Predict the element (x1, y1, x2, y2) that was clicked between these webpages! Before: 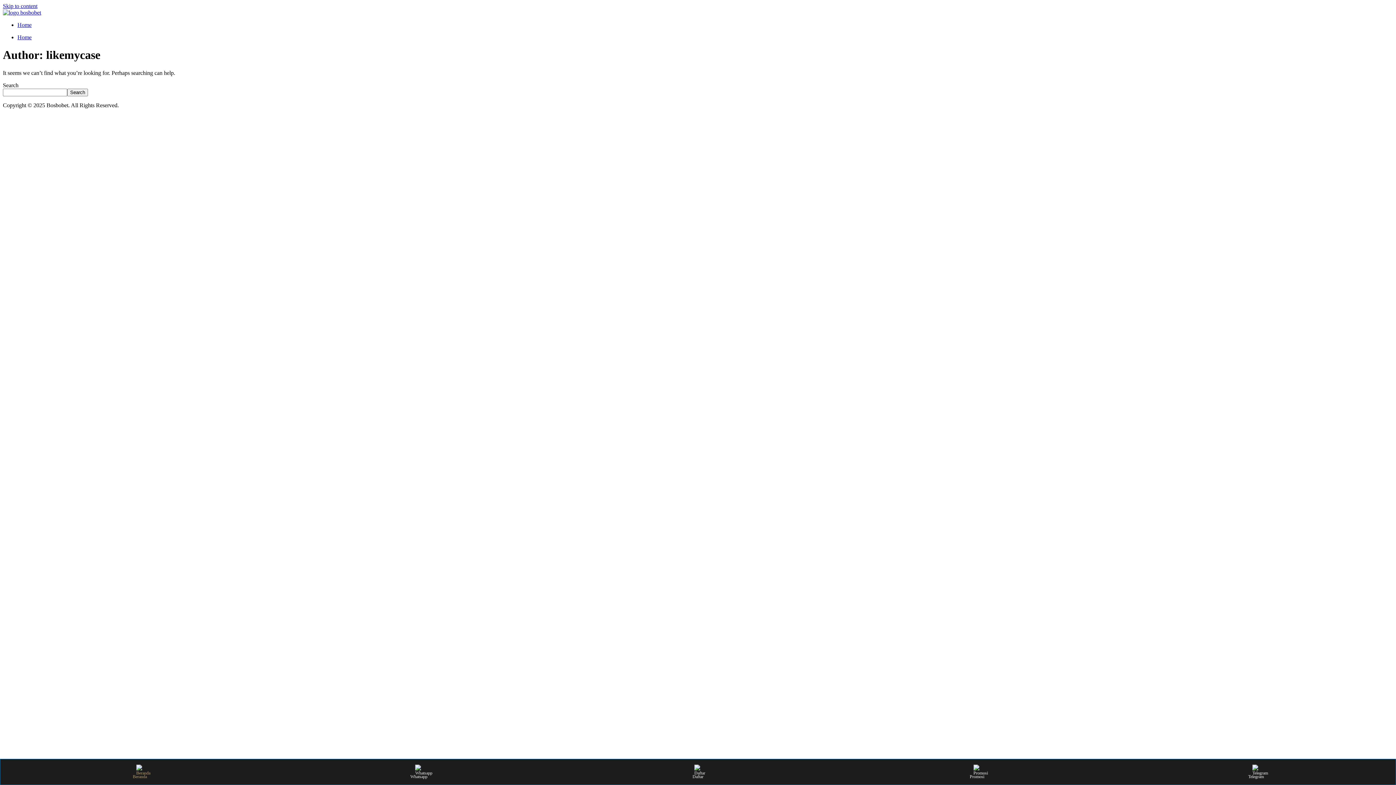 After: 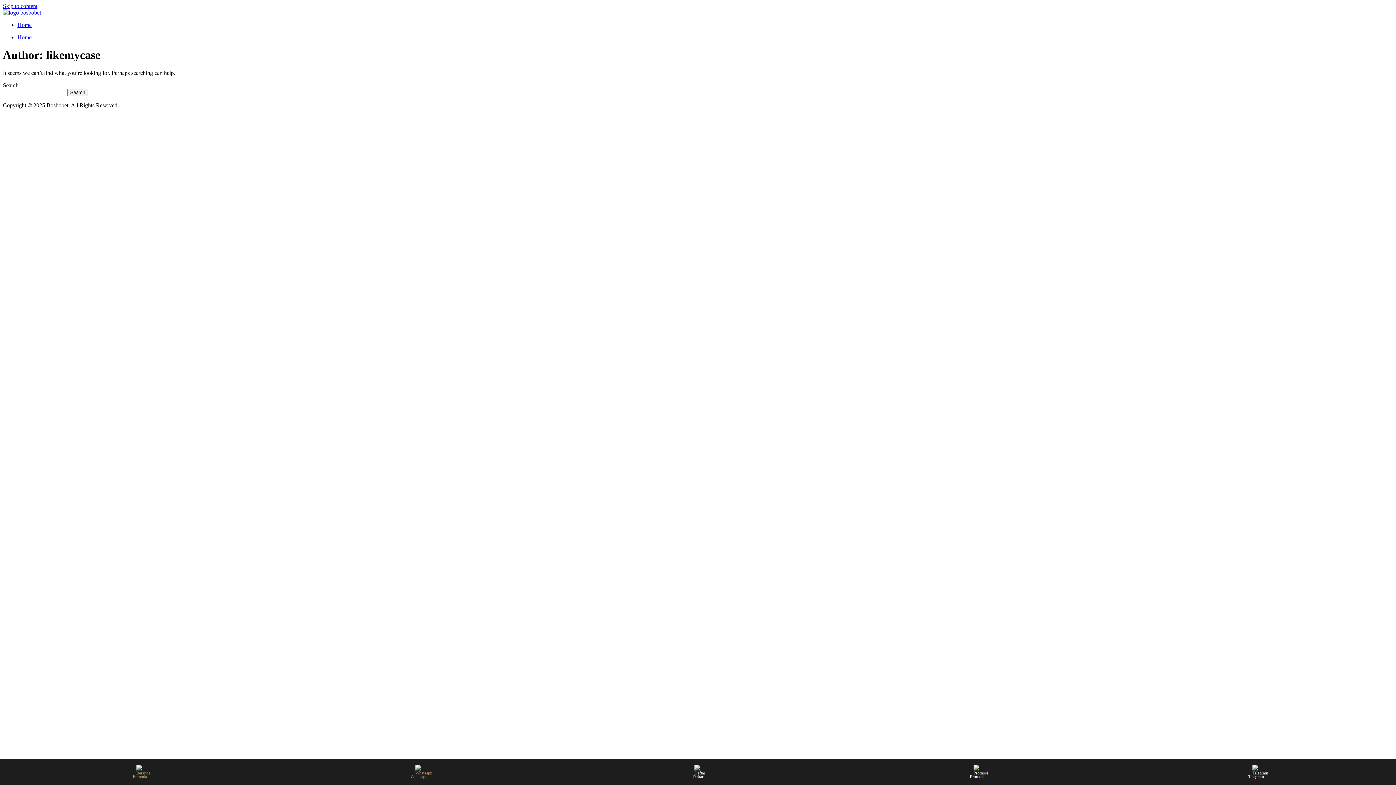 Action: label: Whatsapp bbox: (409, 759, 428, 785)